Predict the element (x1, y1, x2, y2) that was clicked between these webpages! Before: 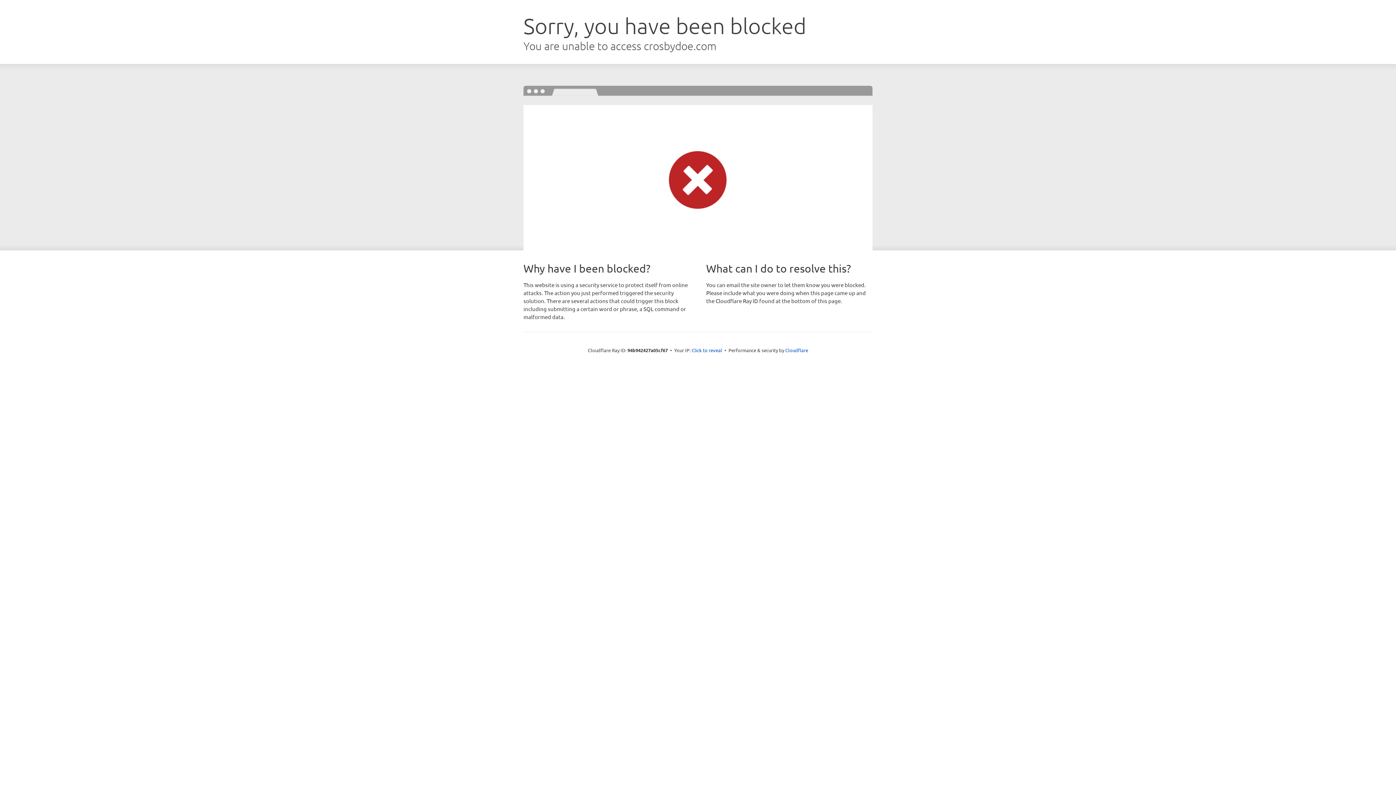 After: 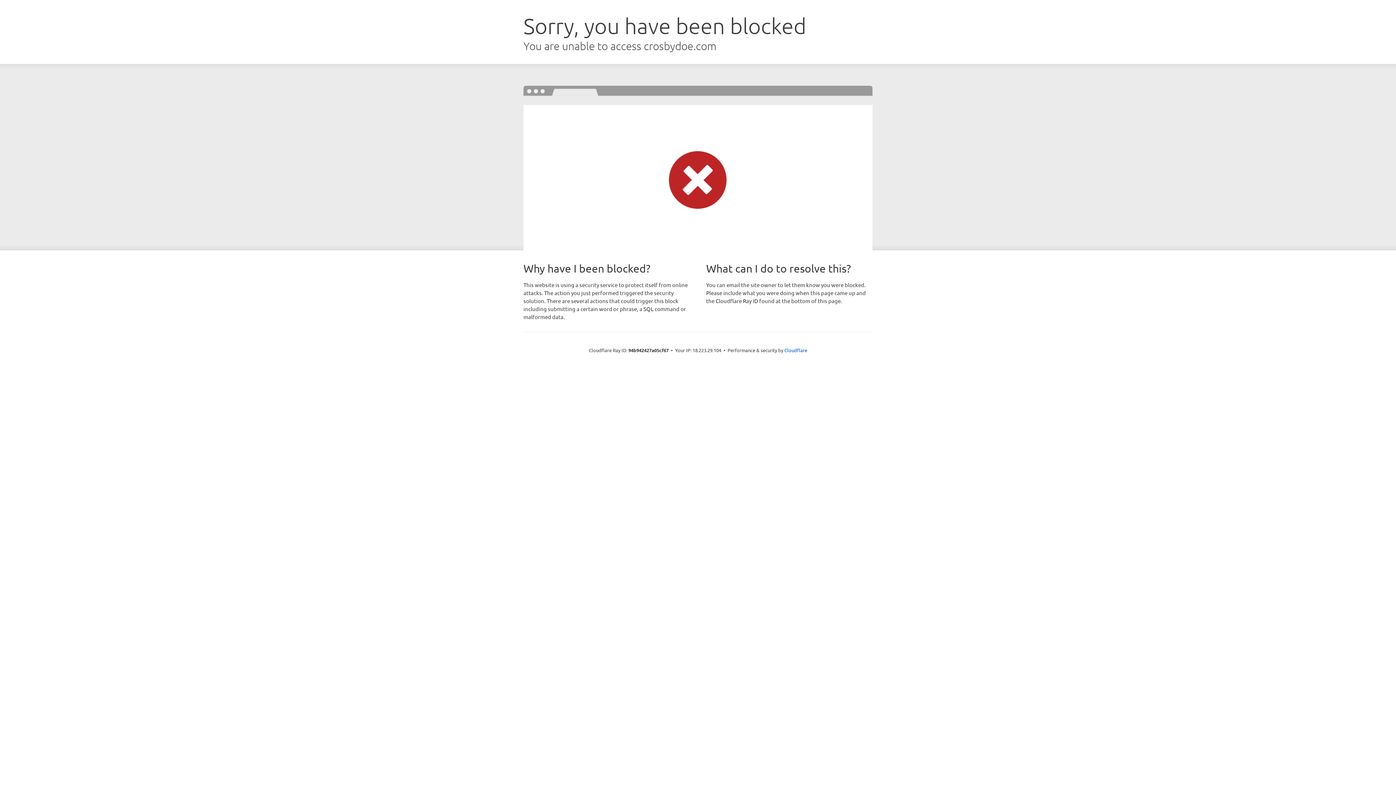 Action: label: Click to reveal bbox: (691, 346, 722, 353)